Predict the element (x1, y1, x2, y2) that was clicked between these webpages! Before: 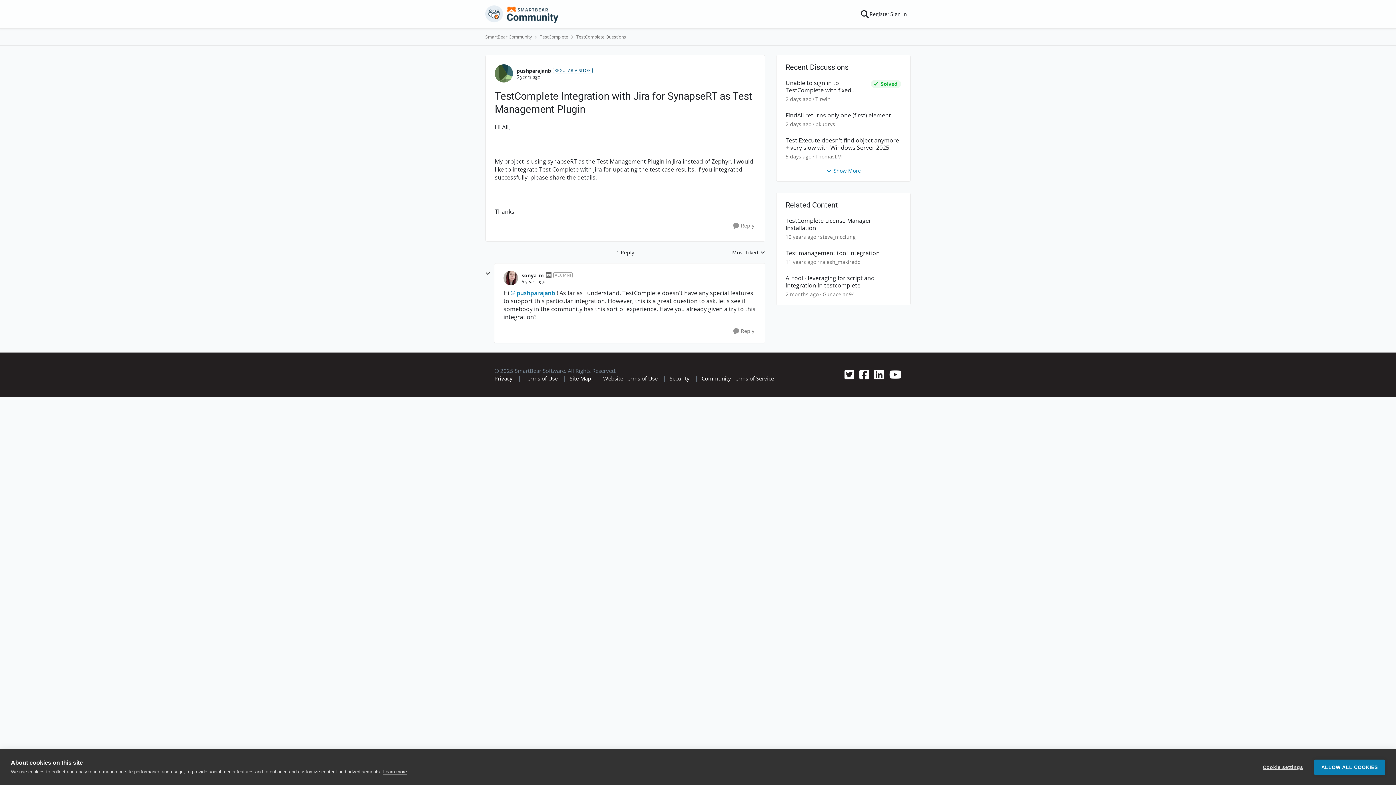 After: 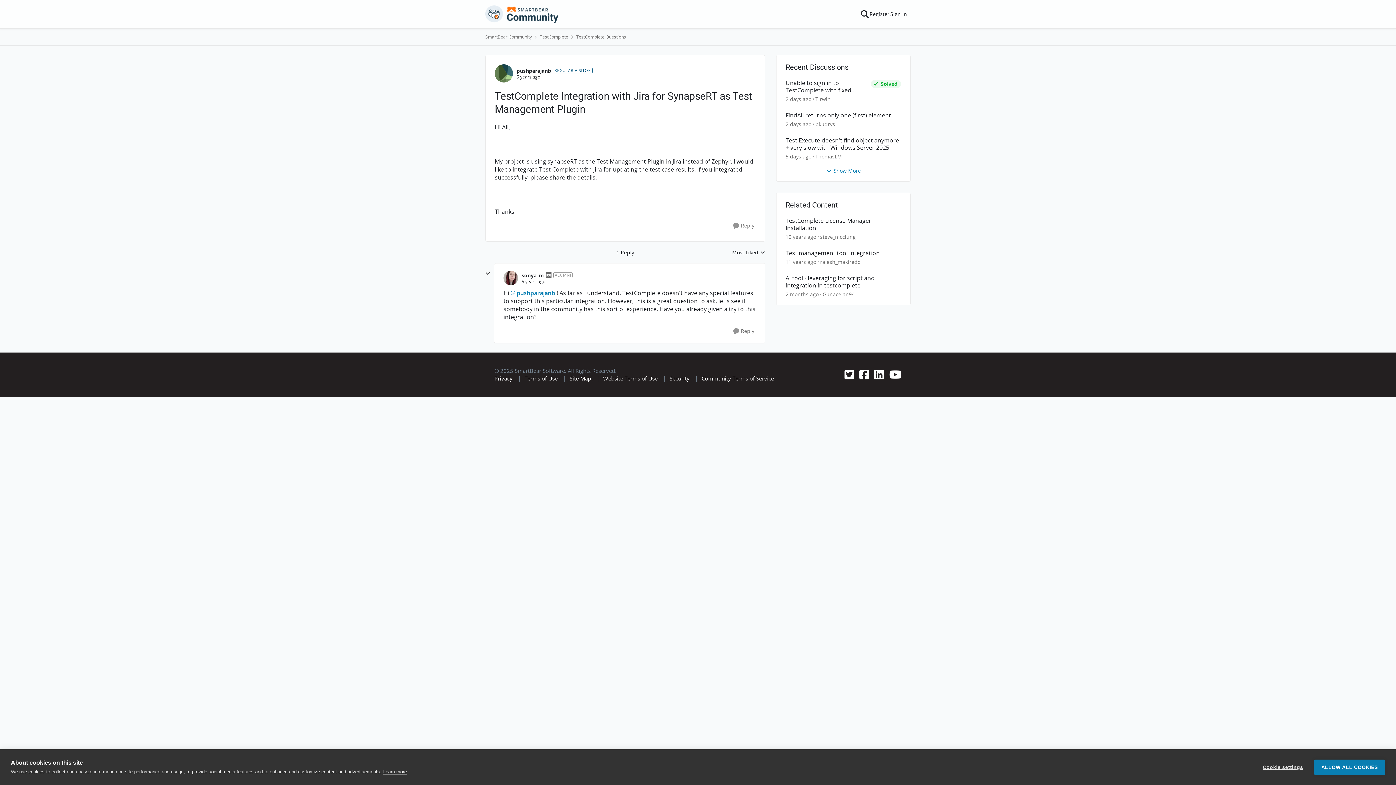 Action: bbox: (889, 367, 901, 382)